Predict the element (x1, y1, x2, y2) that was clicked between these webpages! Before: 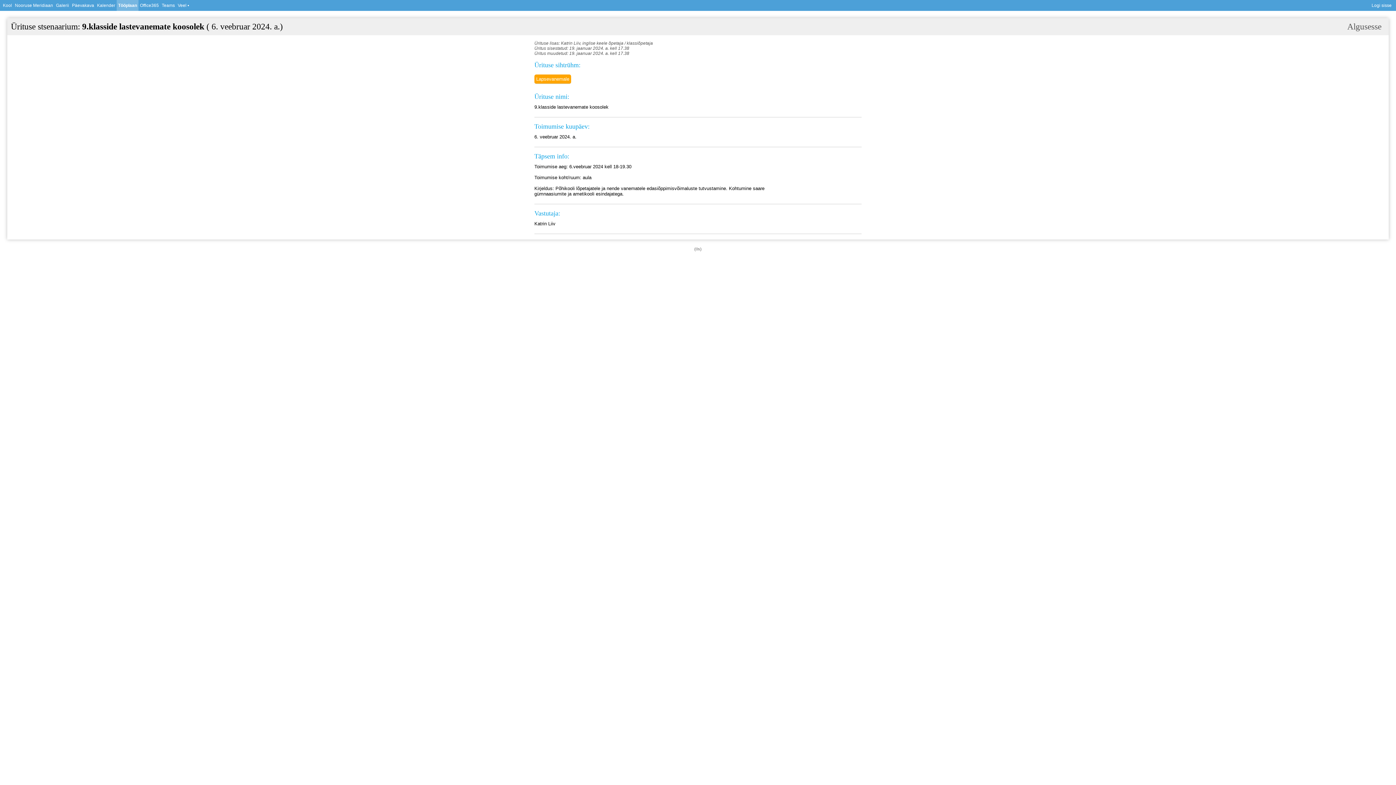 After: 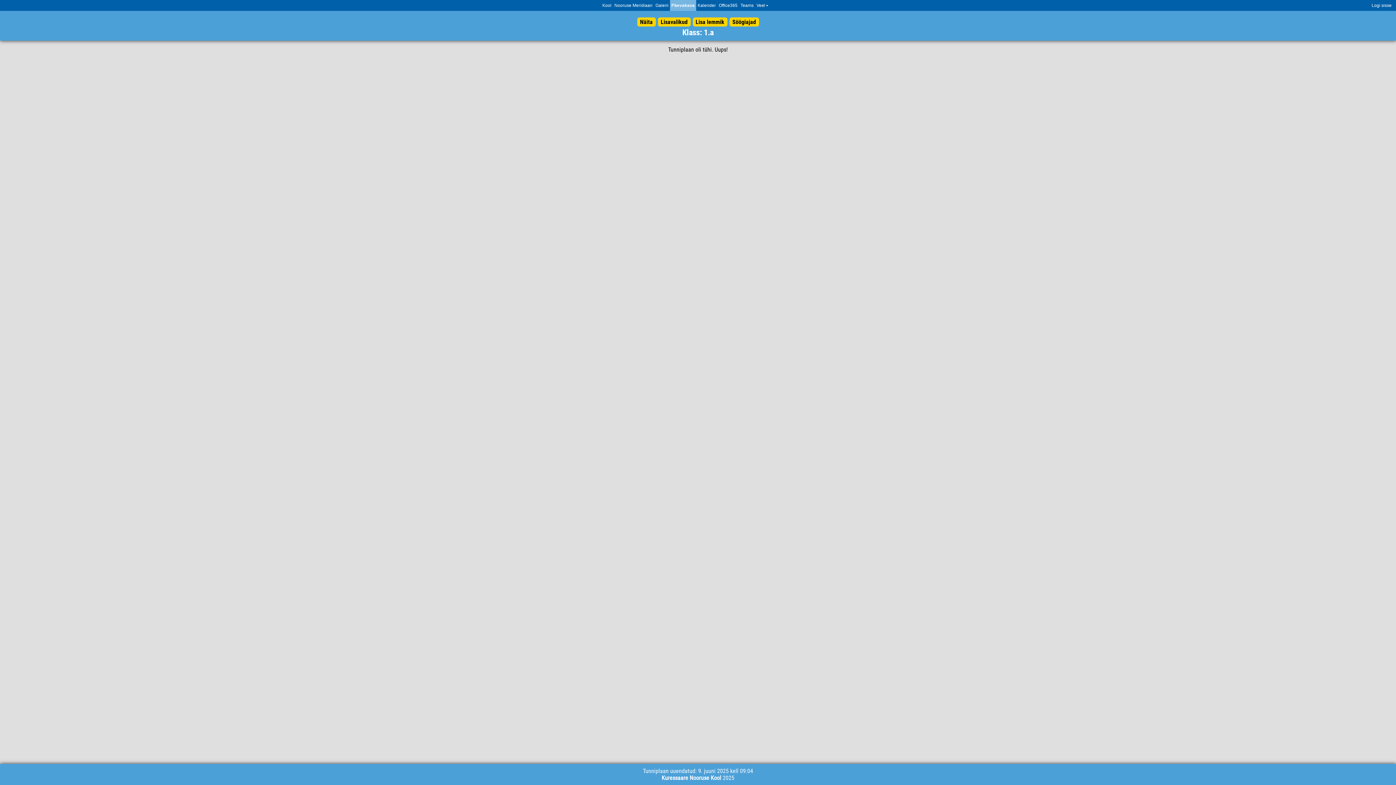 Action: label: Päevakava bbox: (70, 0, 95, 10)